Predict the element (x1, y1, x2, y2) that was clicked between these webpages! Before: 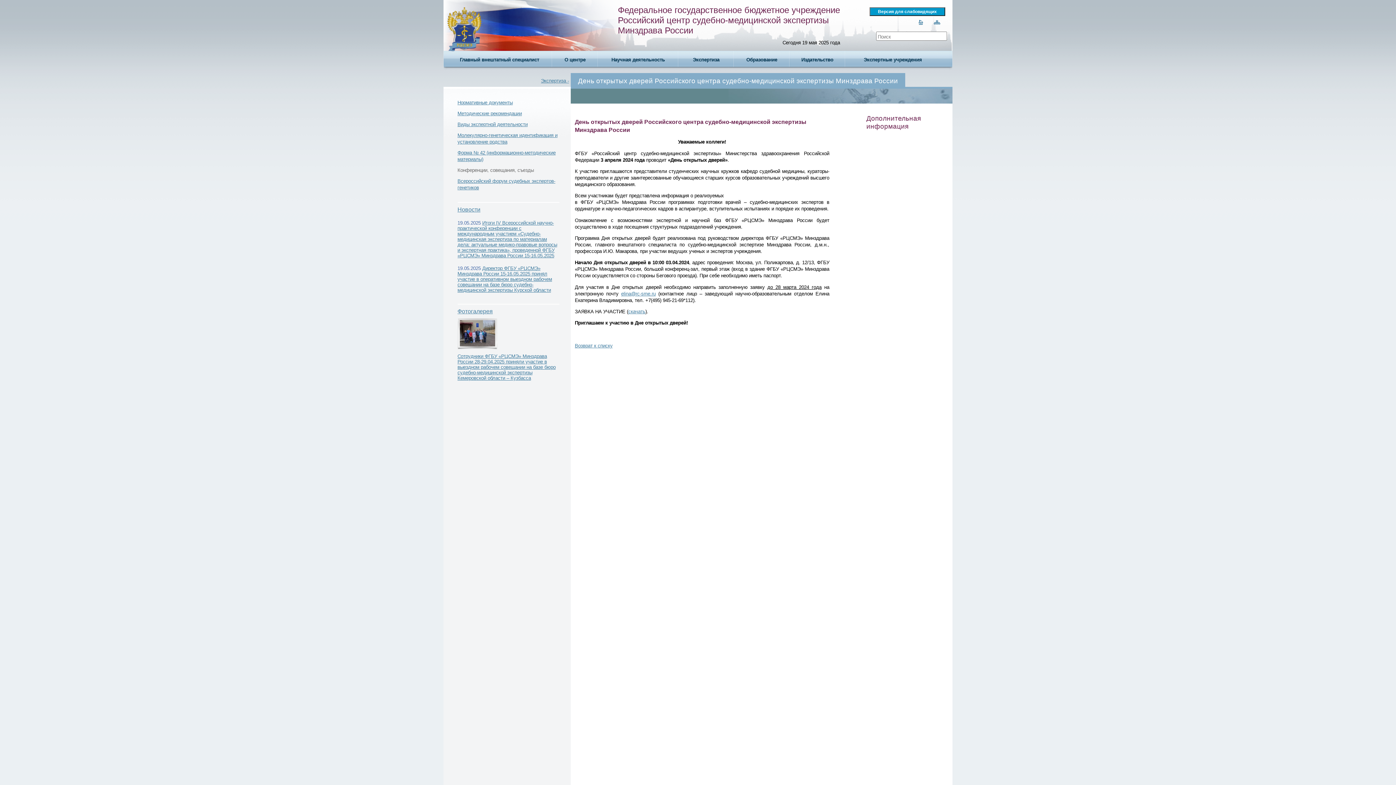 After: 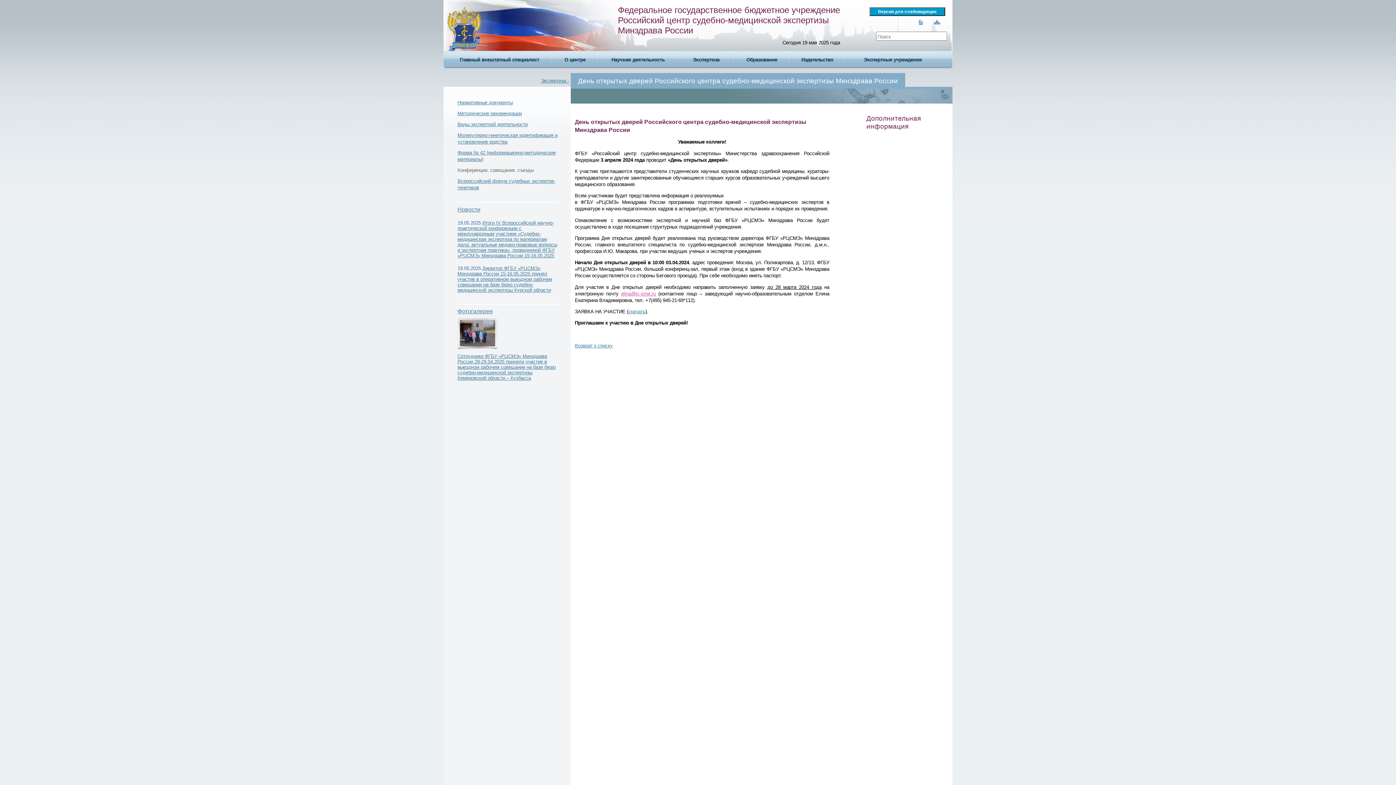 Action: label: elina@rc-sme.ru bbox: (621, 291, 655, 296)